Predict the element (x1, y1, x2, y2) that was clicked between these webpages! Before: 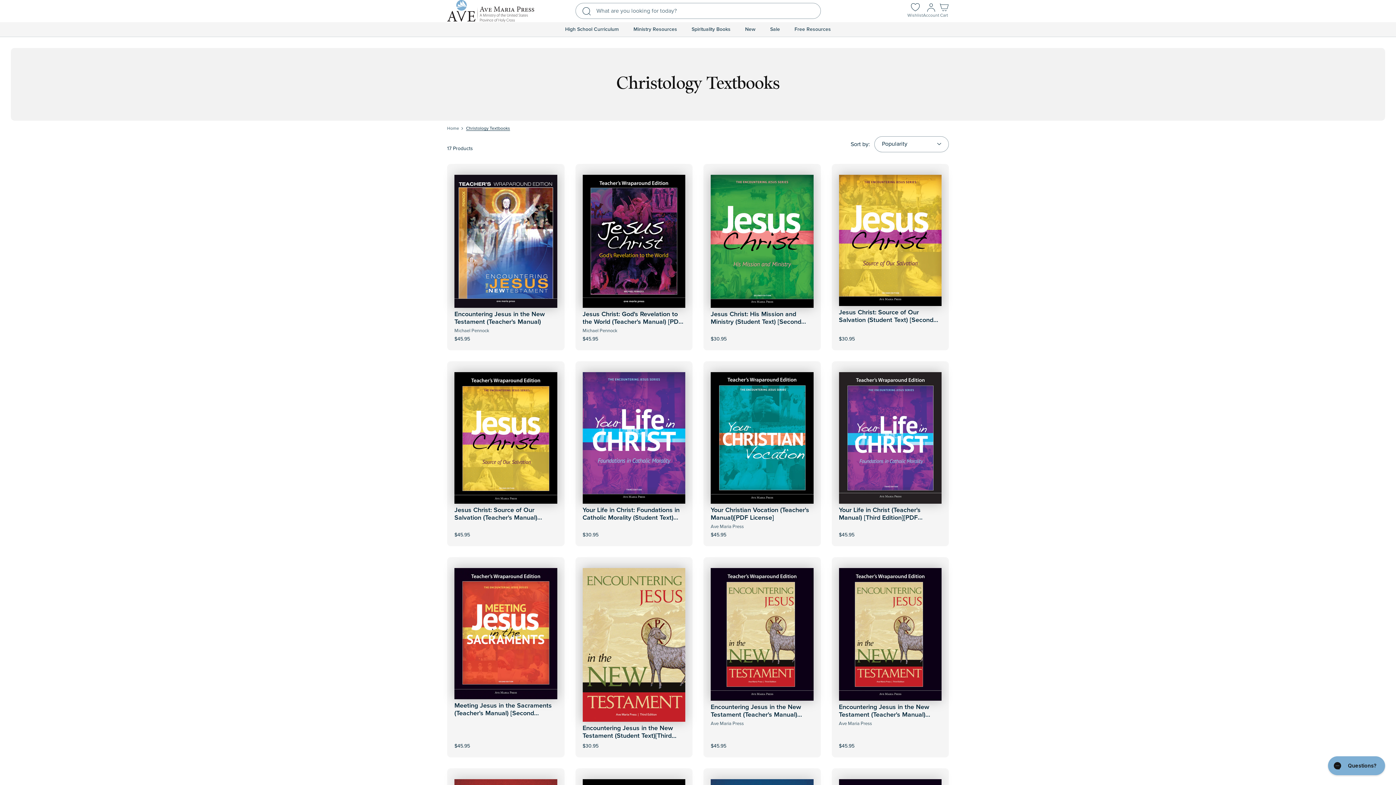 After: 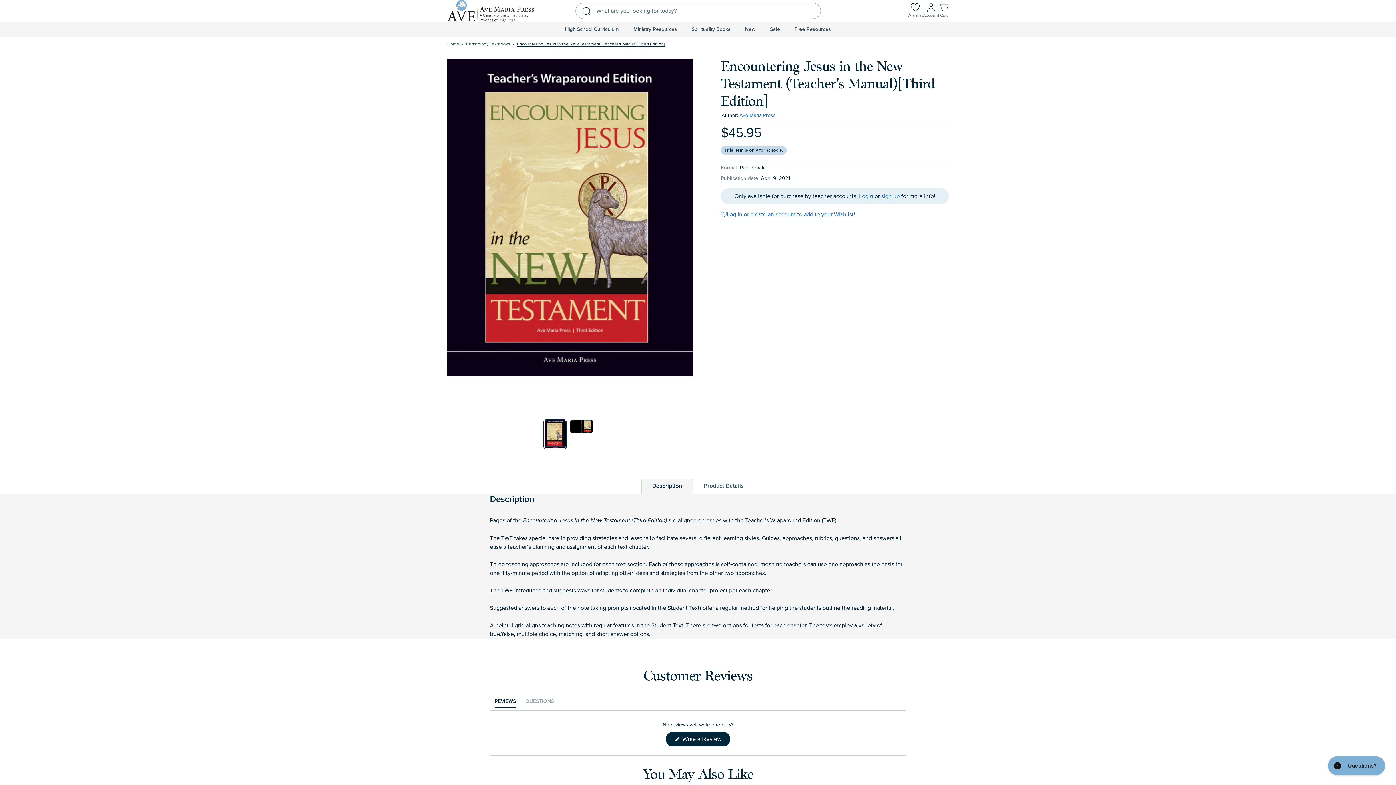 Action: bbox: (710, 703, 801, 726) label: Encountering Jesus in the New Testament (Teacher's Manual)[Third Edition]